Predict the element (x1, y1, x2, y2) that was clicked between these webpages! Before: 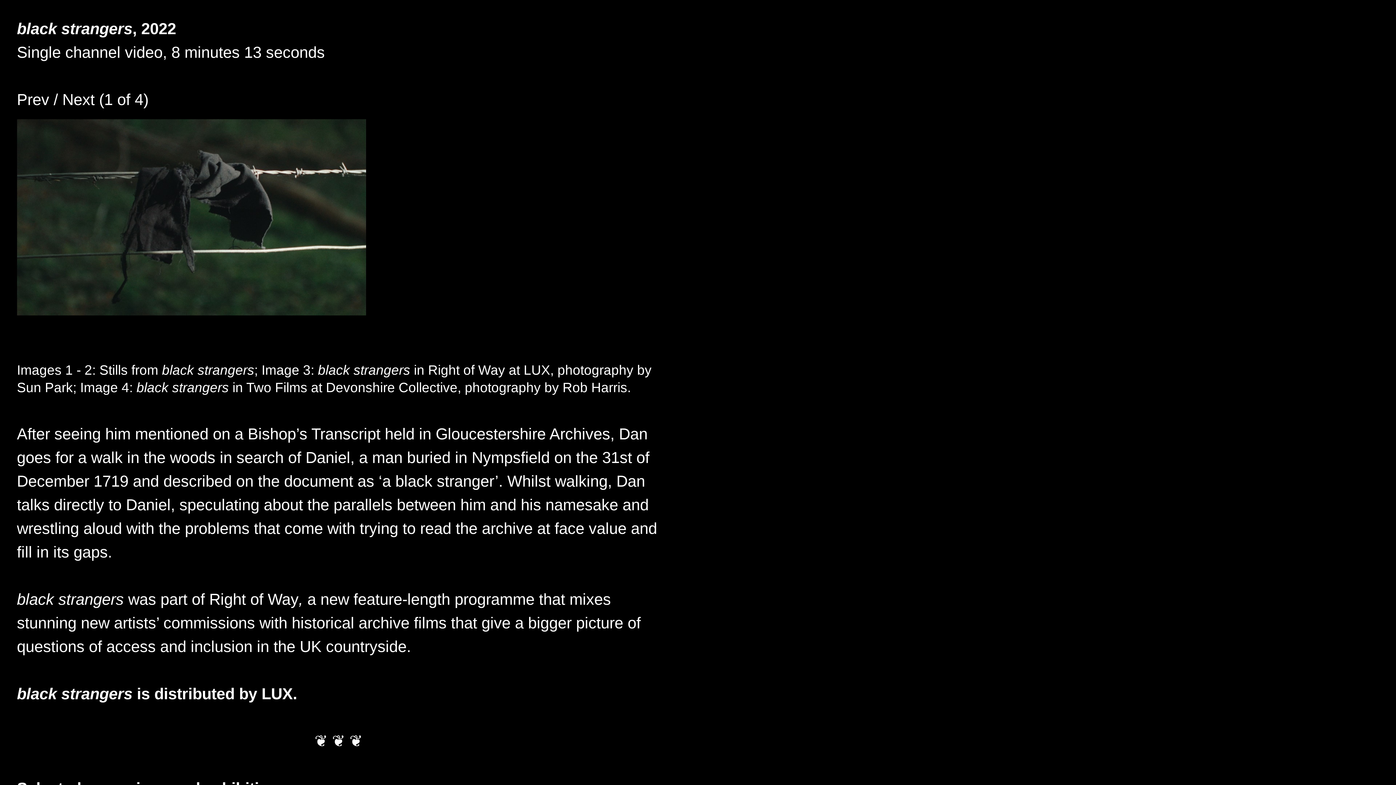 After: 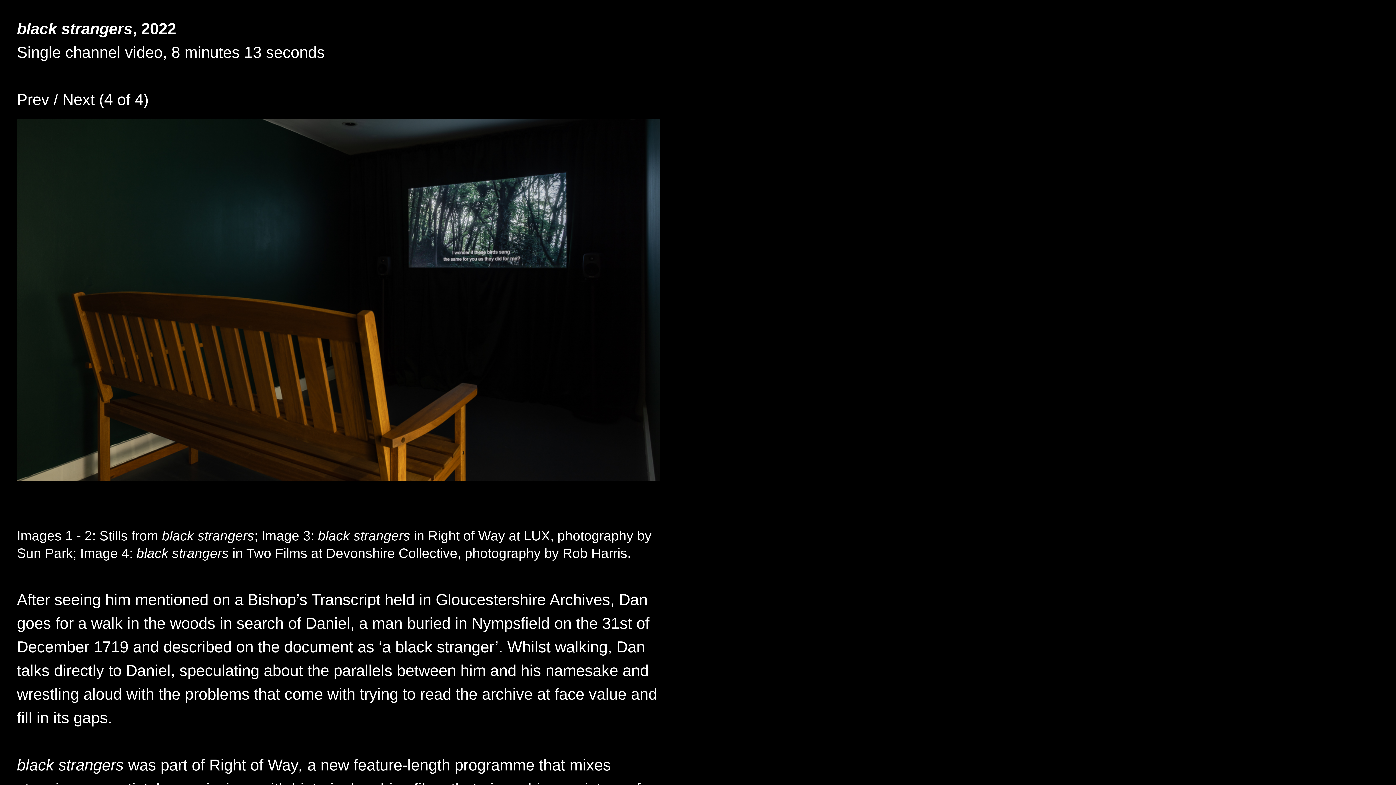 Action: label: Prev bbox: (16, 90, 49, 108)